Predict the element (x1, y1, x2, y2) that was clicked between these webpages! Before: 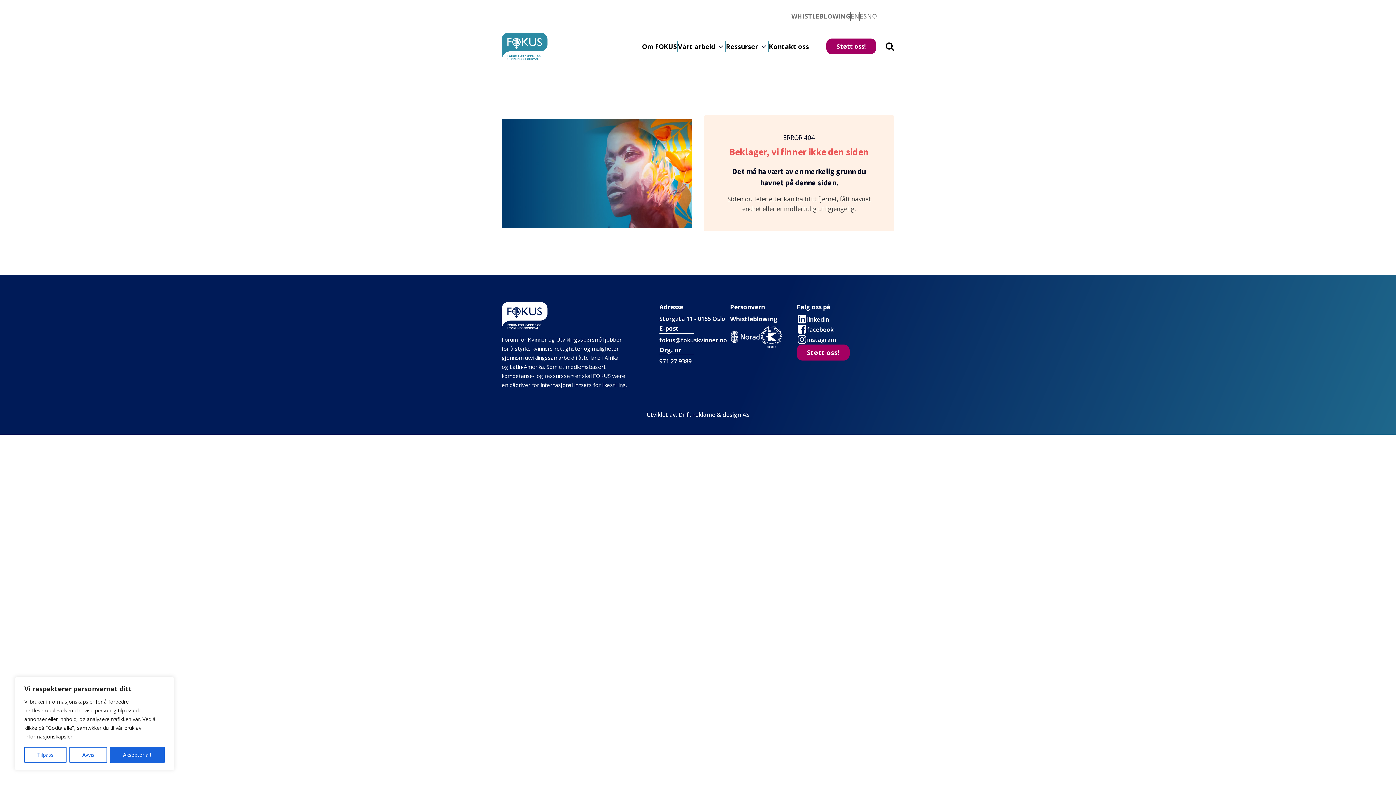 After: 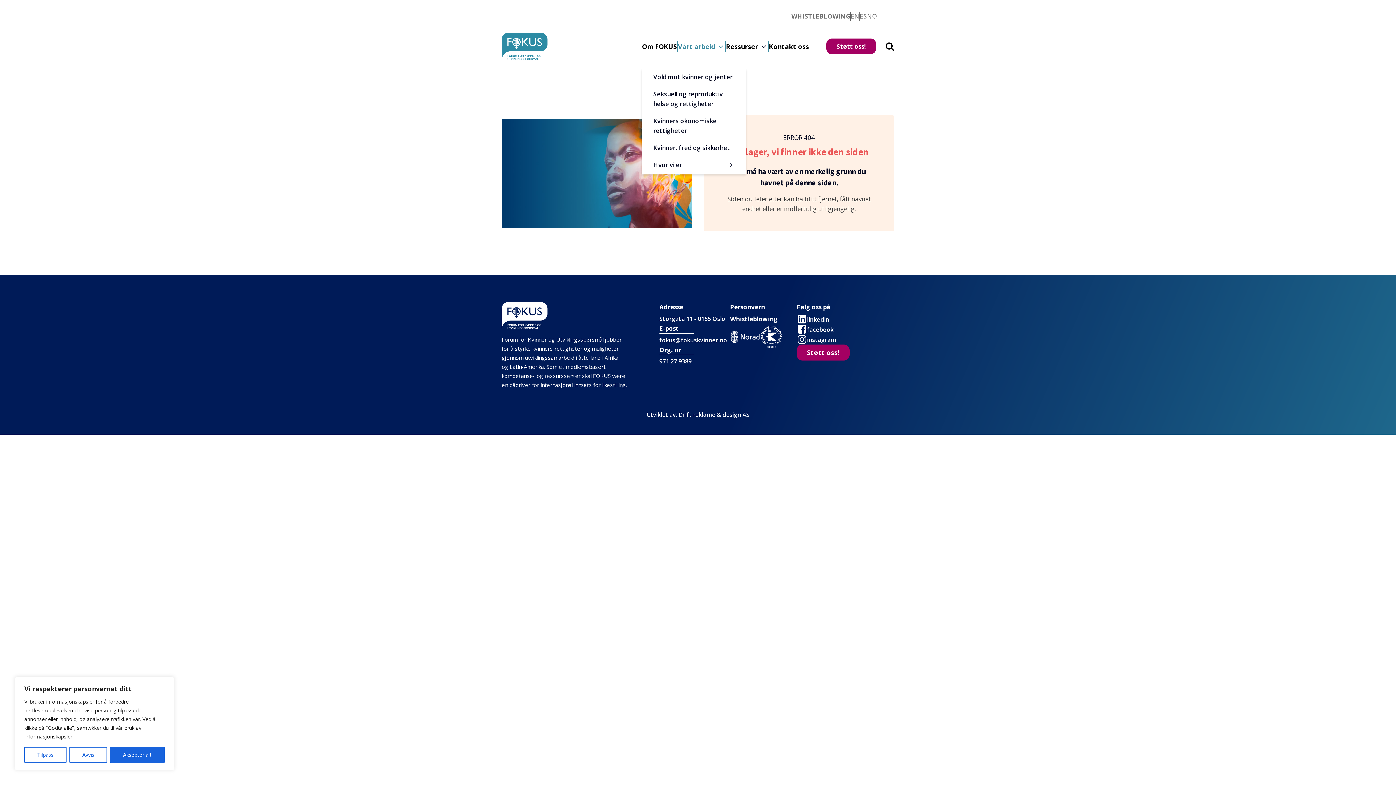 Action: label: Vårt arbeid bbox: (678, 41, 715, 51)